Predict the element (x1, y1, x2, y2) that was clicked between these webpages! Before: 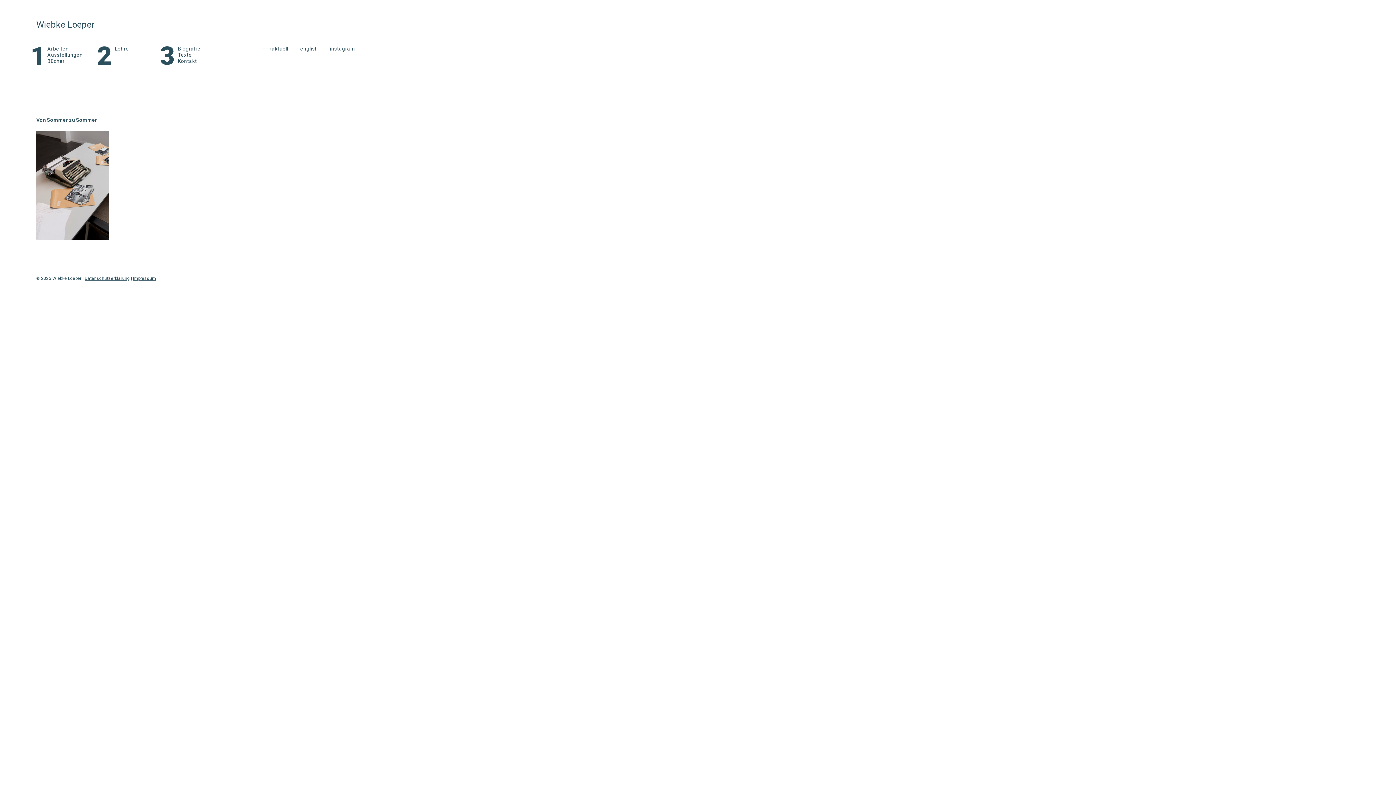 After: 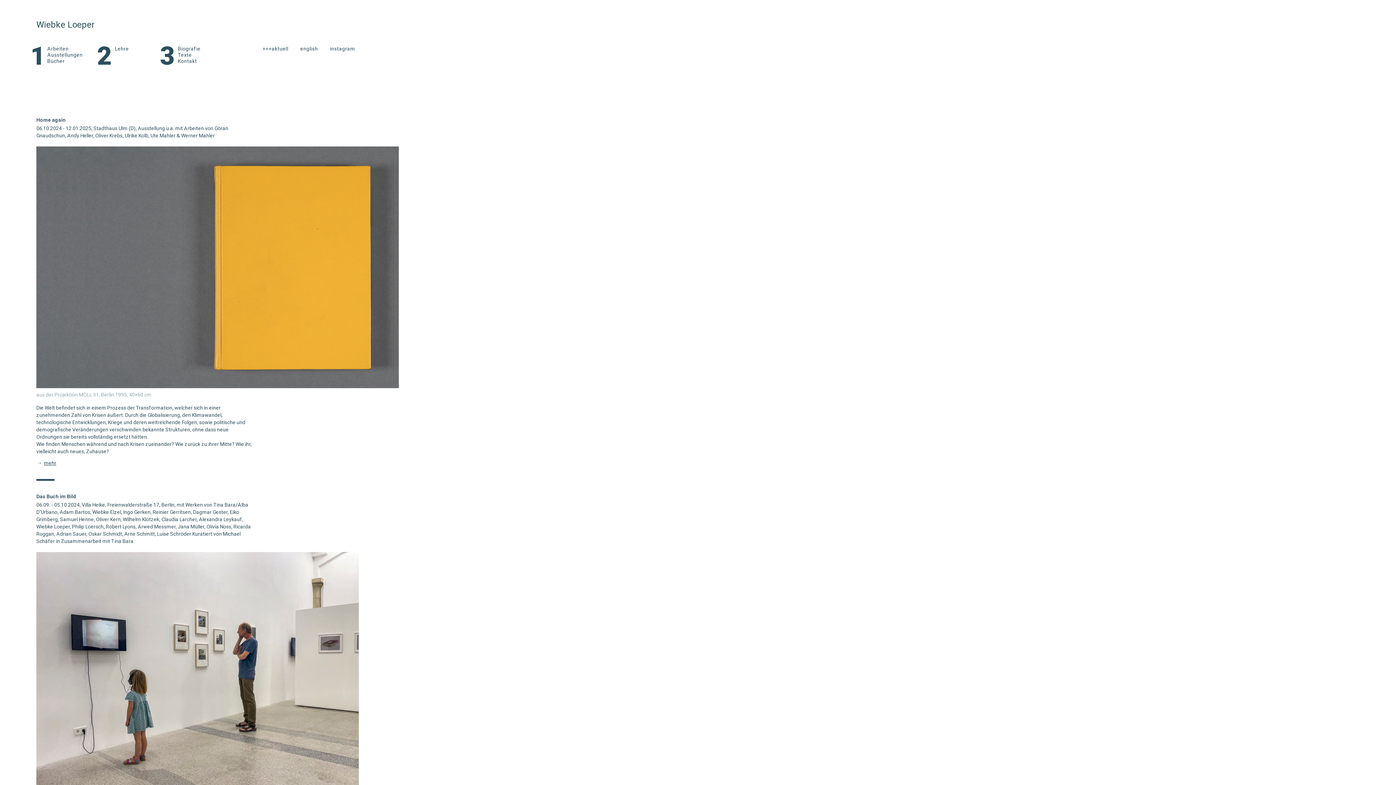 Action: label: Wiebke Loeper bbox: (36, 18, 400, 31)